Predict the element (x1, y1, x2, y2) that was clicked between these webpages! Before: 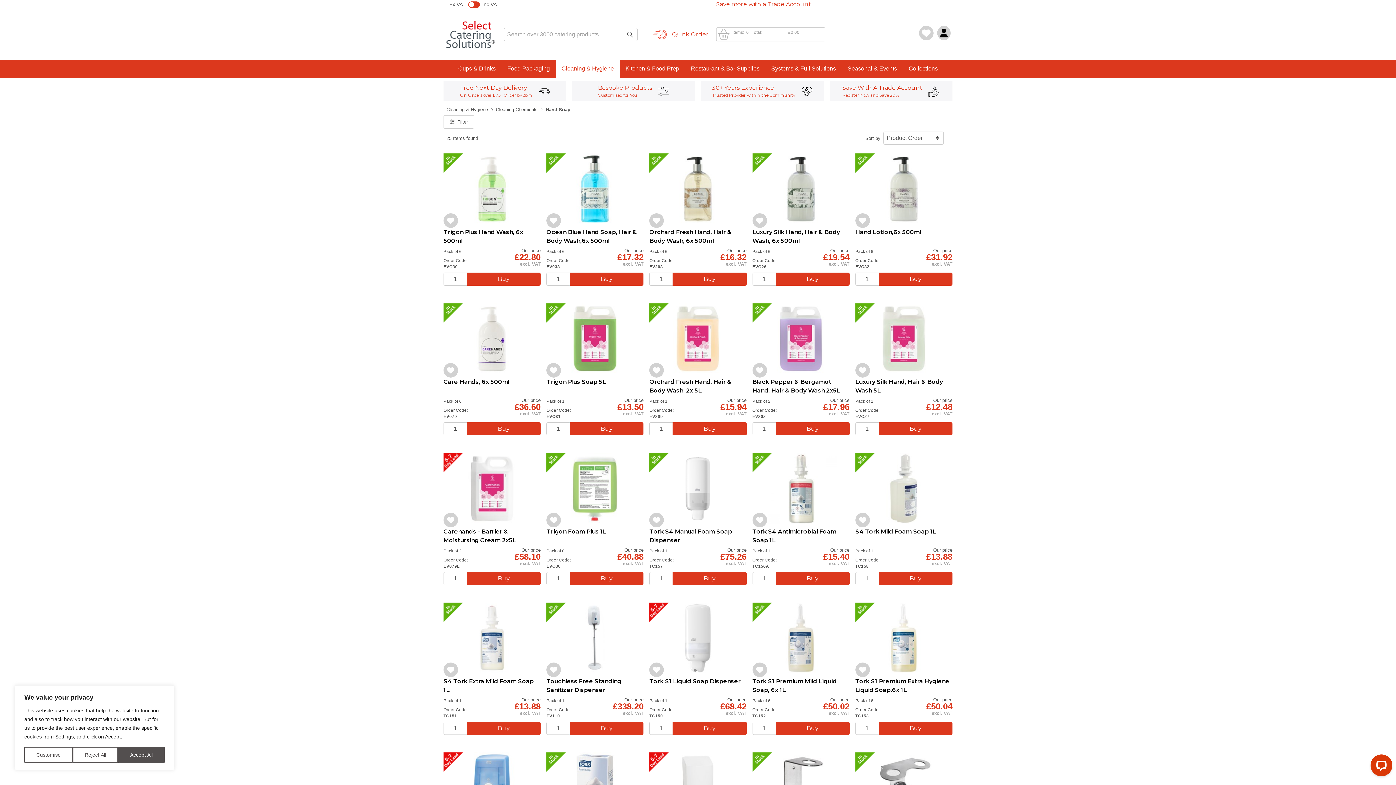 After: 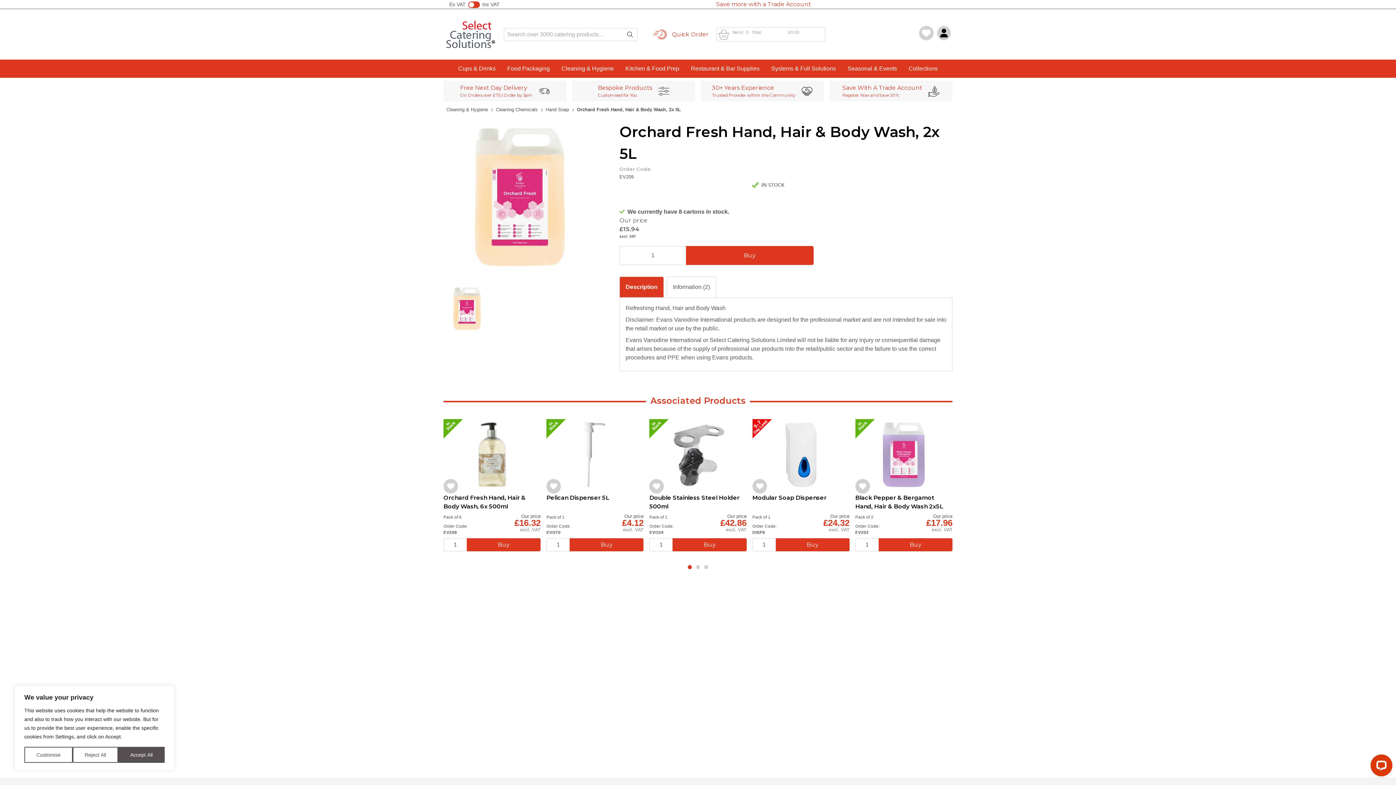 Action: bbox: (649, 377, 746, 395) label: Orchard Fresh Hand, Hair & Body Wash, 2x 5L